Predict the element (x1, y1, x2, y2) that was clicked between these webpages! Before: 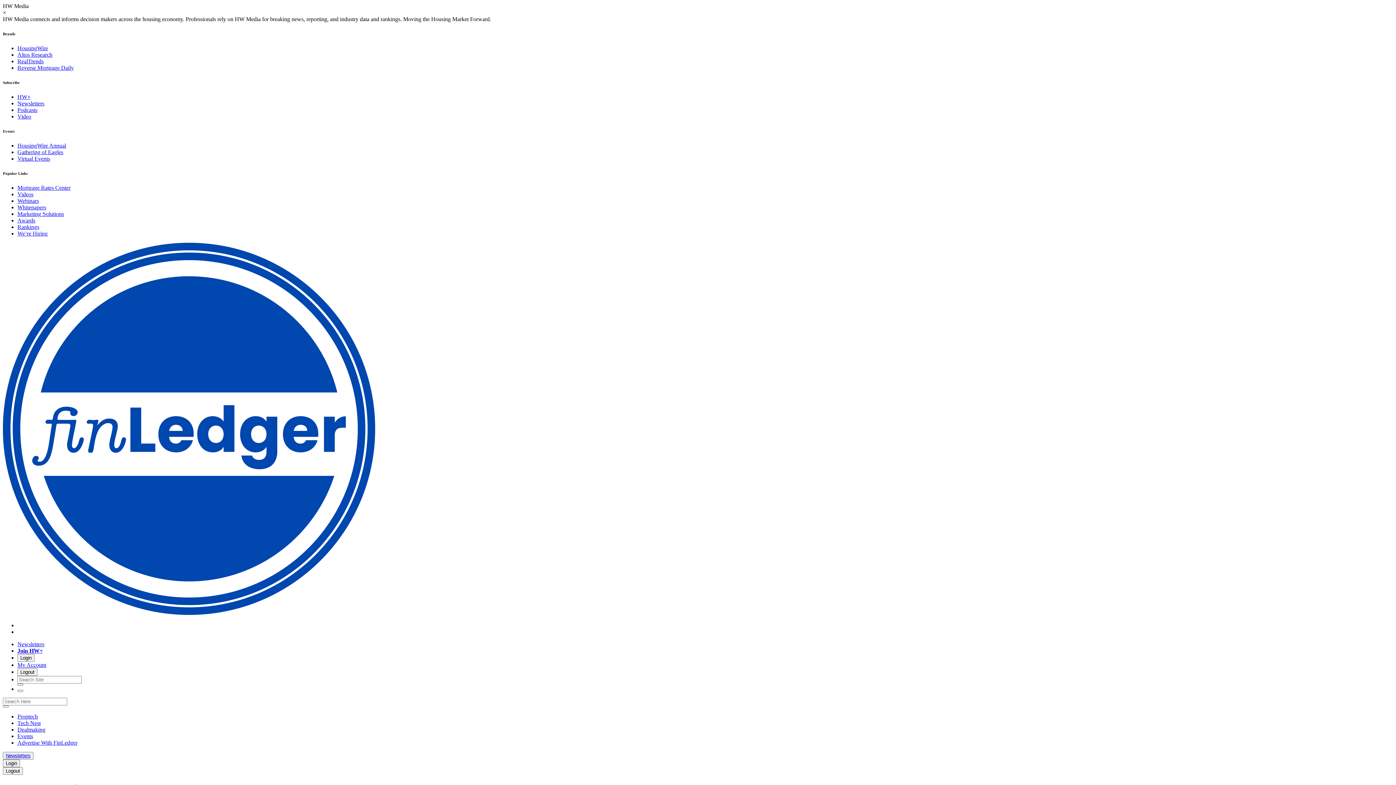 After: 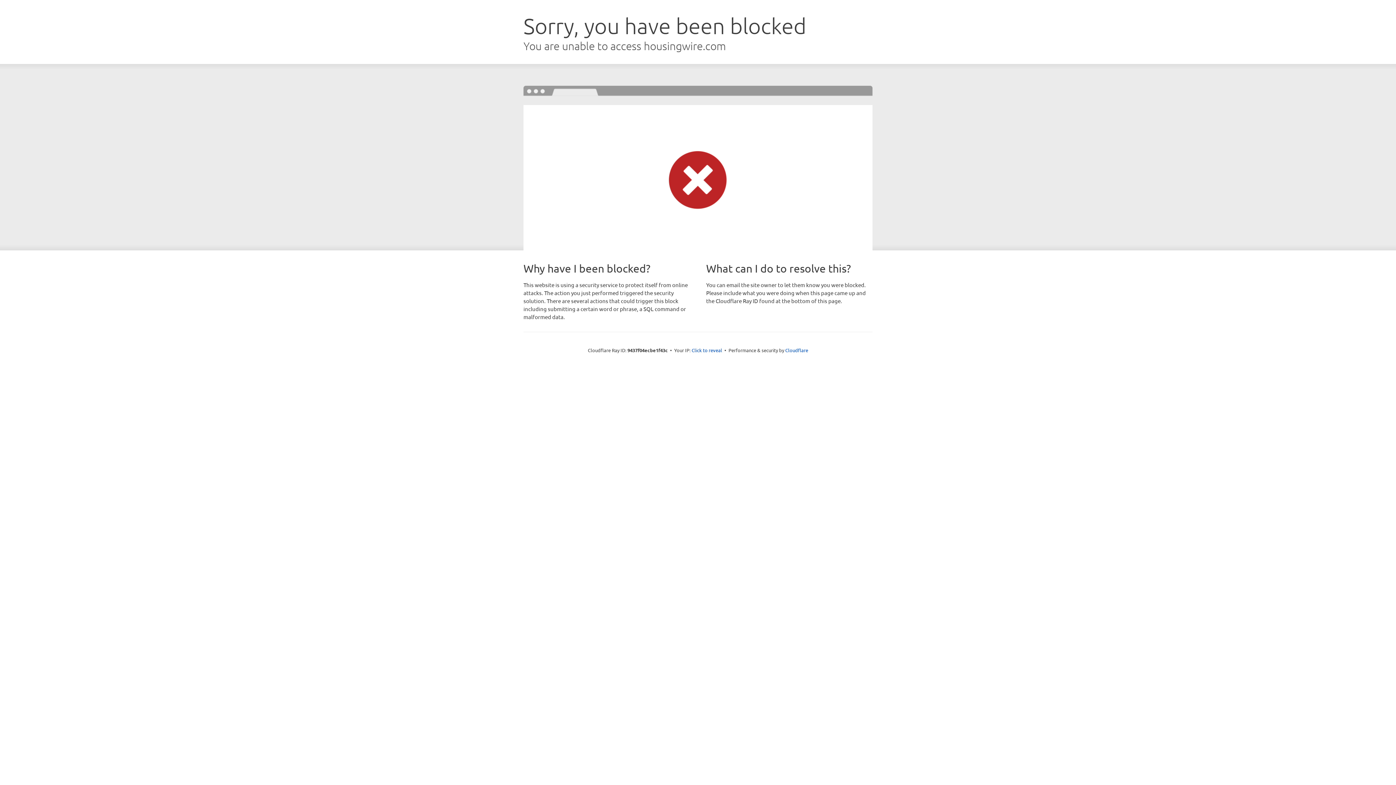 Action: bbox: (17, 155, 50, 161) label: Virtual Events